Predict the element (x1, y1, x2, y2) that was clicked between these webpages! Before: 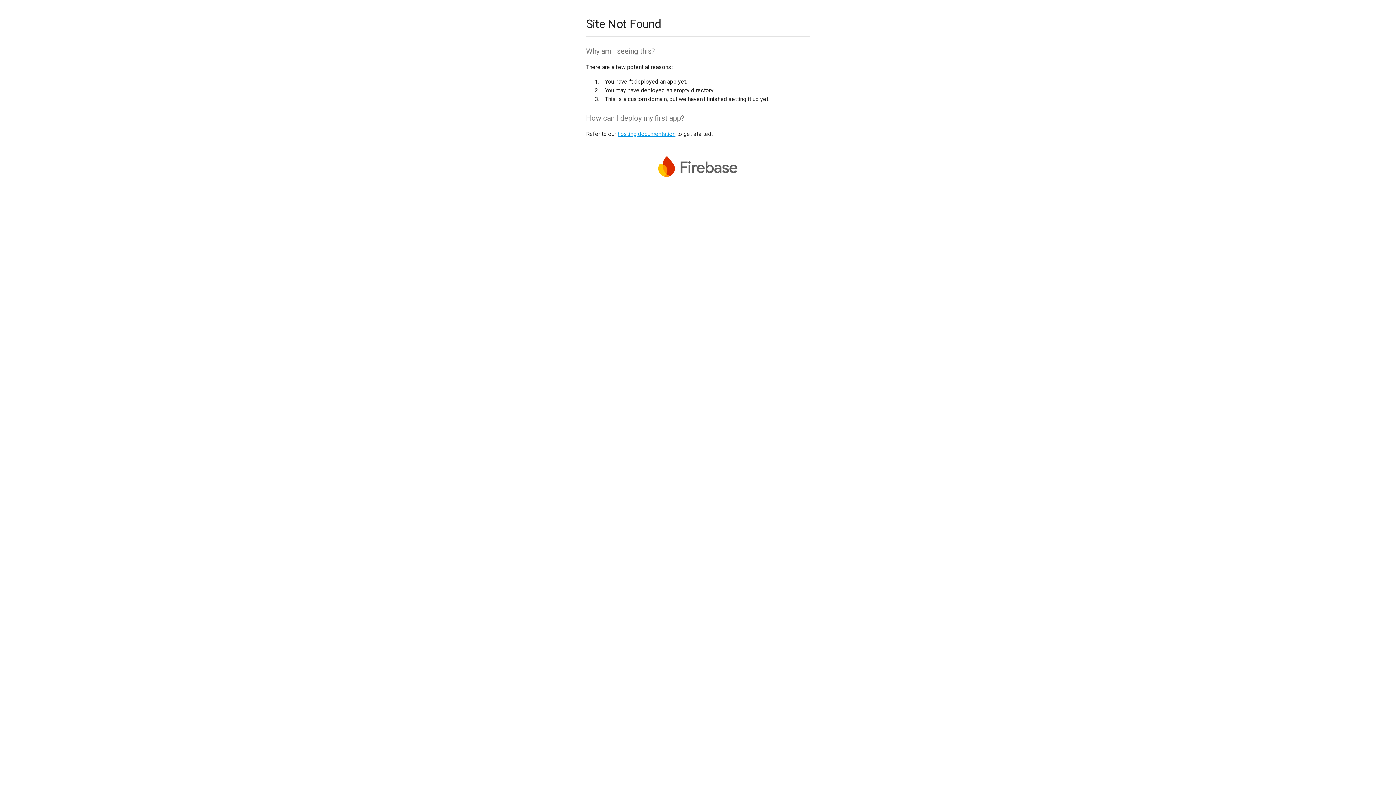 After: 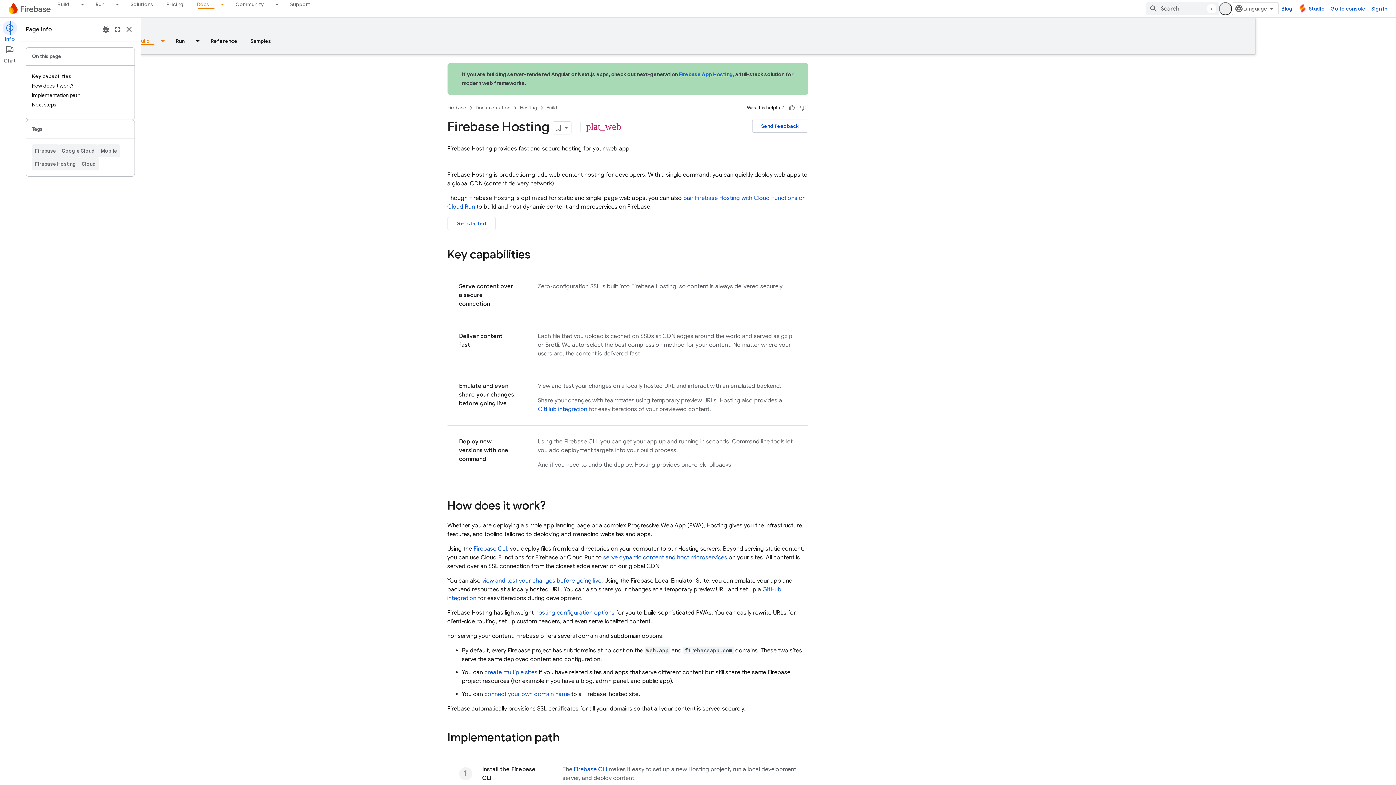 Action: bbox: (617, 130, 675, 137) label: hosting documentation